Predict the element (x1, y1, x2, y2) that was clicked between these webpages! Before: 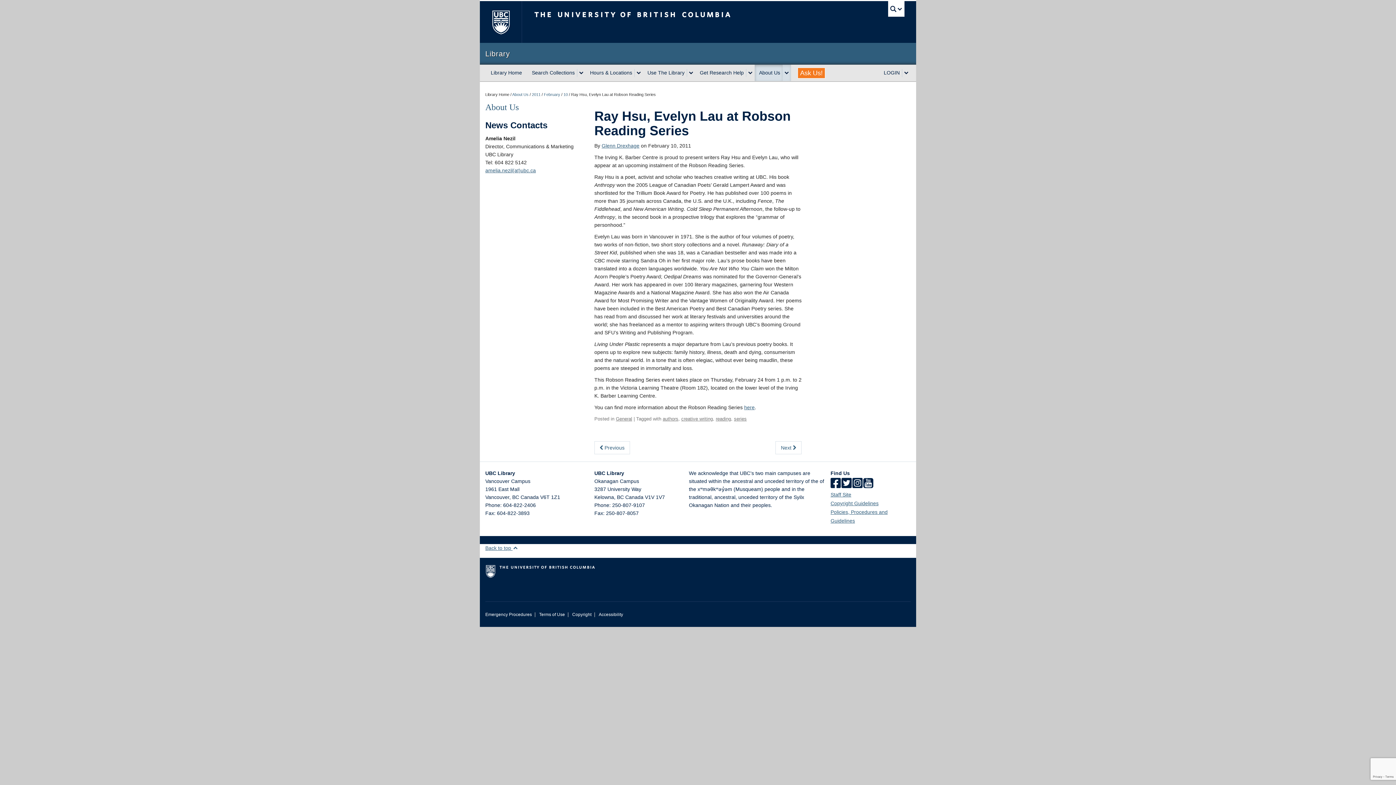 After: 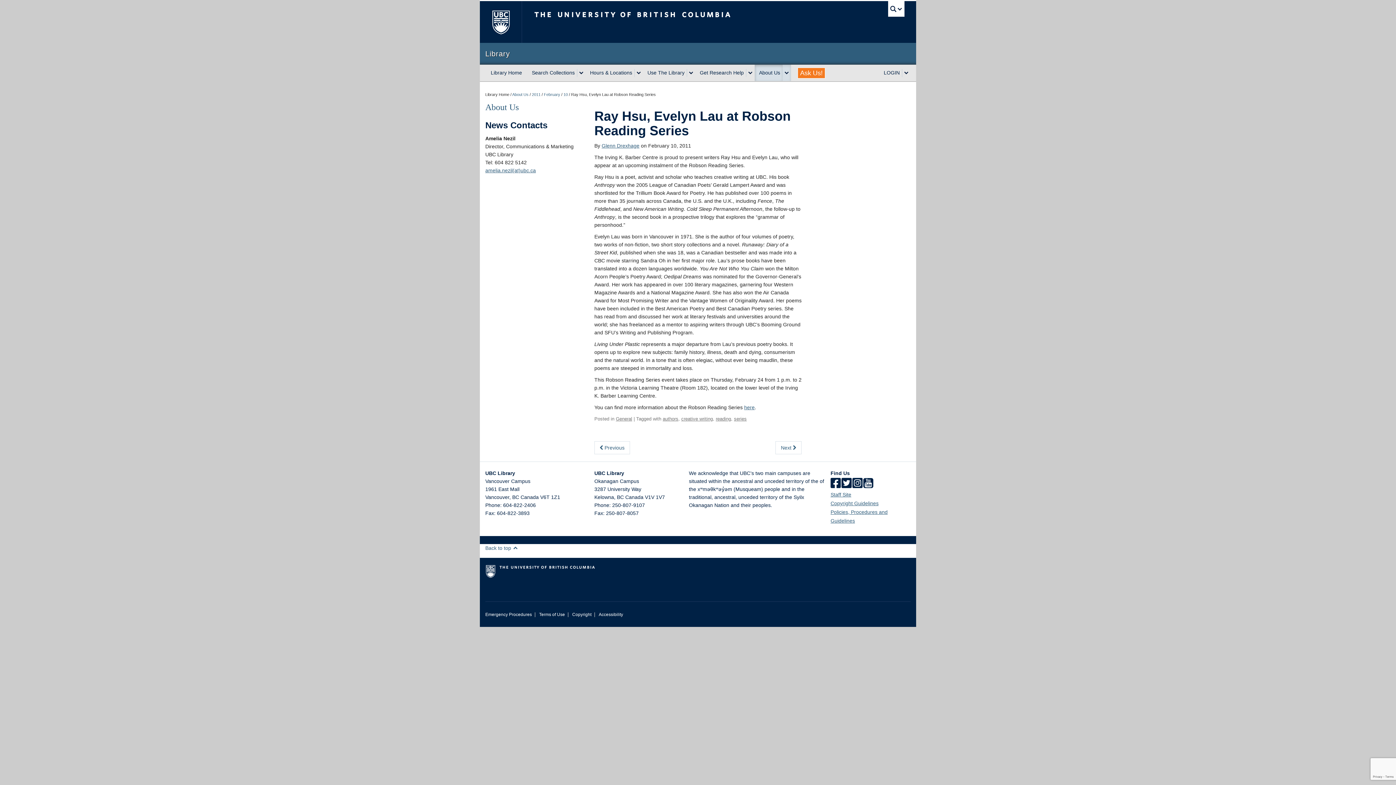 Action: bbox: (485, 545, 518, 551) label: Back to top 